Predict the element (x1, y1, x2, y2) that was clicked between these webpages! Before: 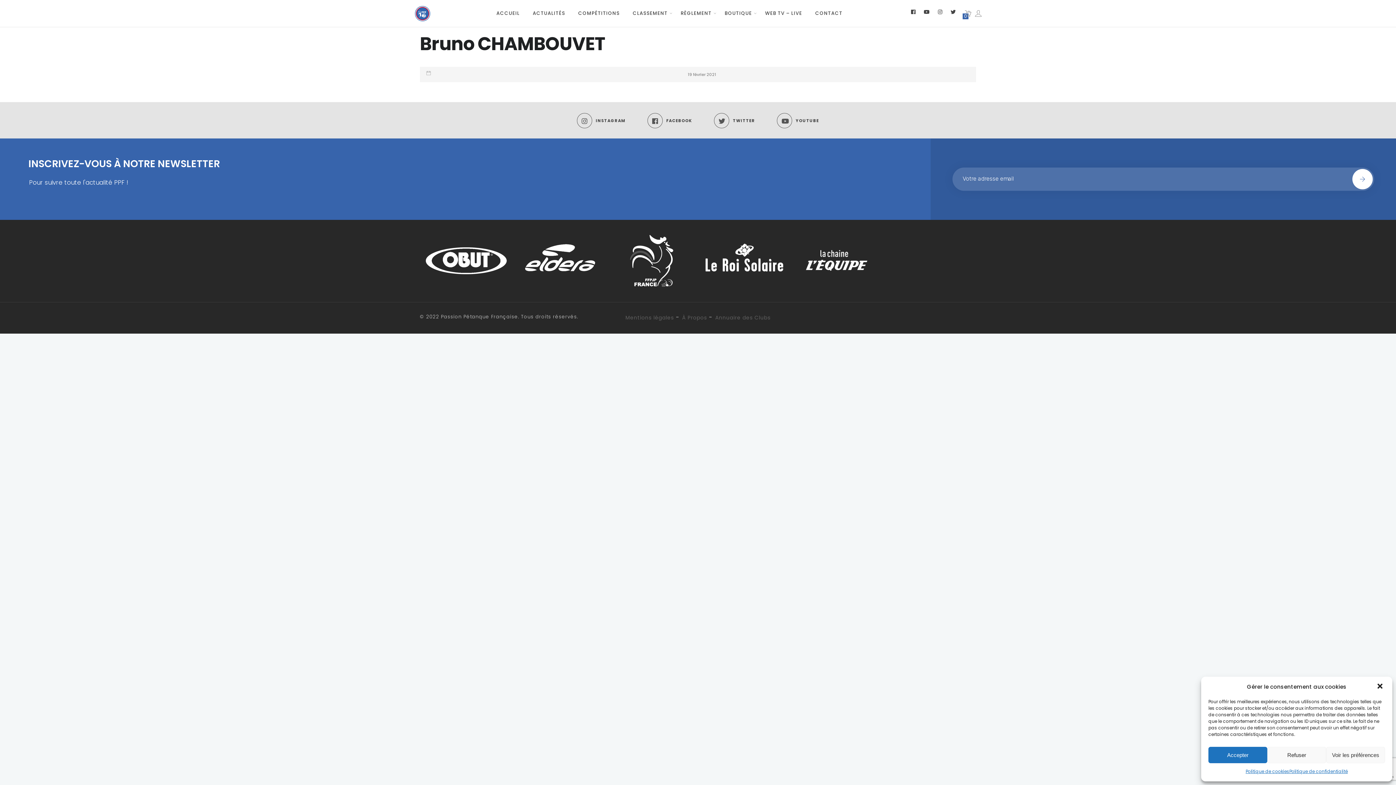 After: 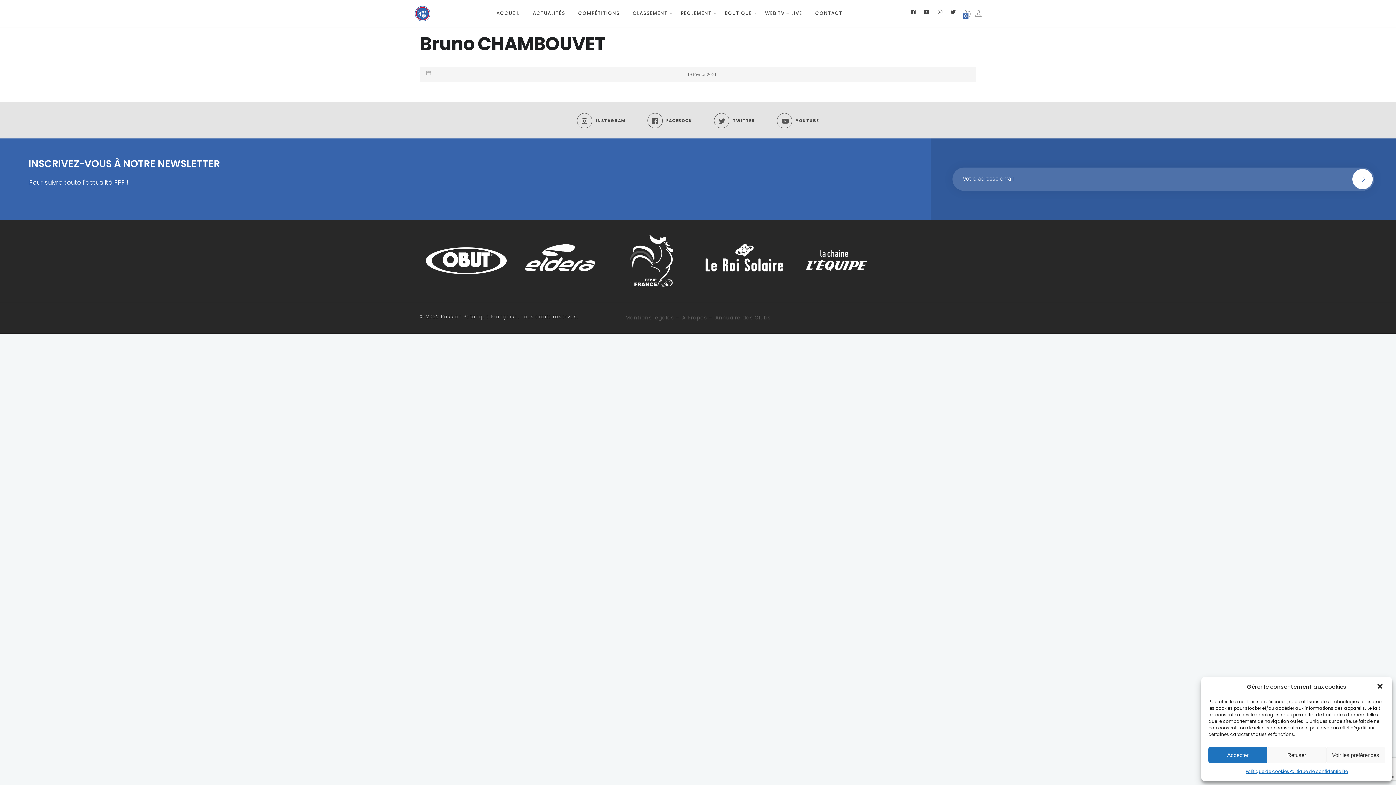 Action: bbox: (947, 6, 958, 17)